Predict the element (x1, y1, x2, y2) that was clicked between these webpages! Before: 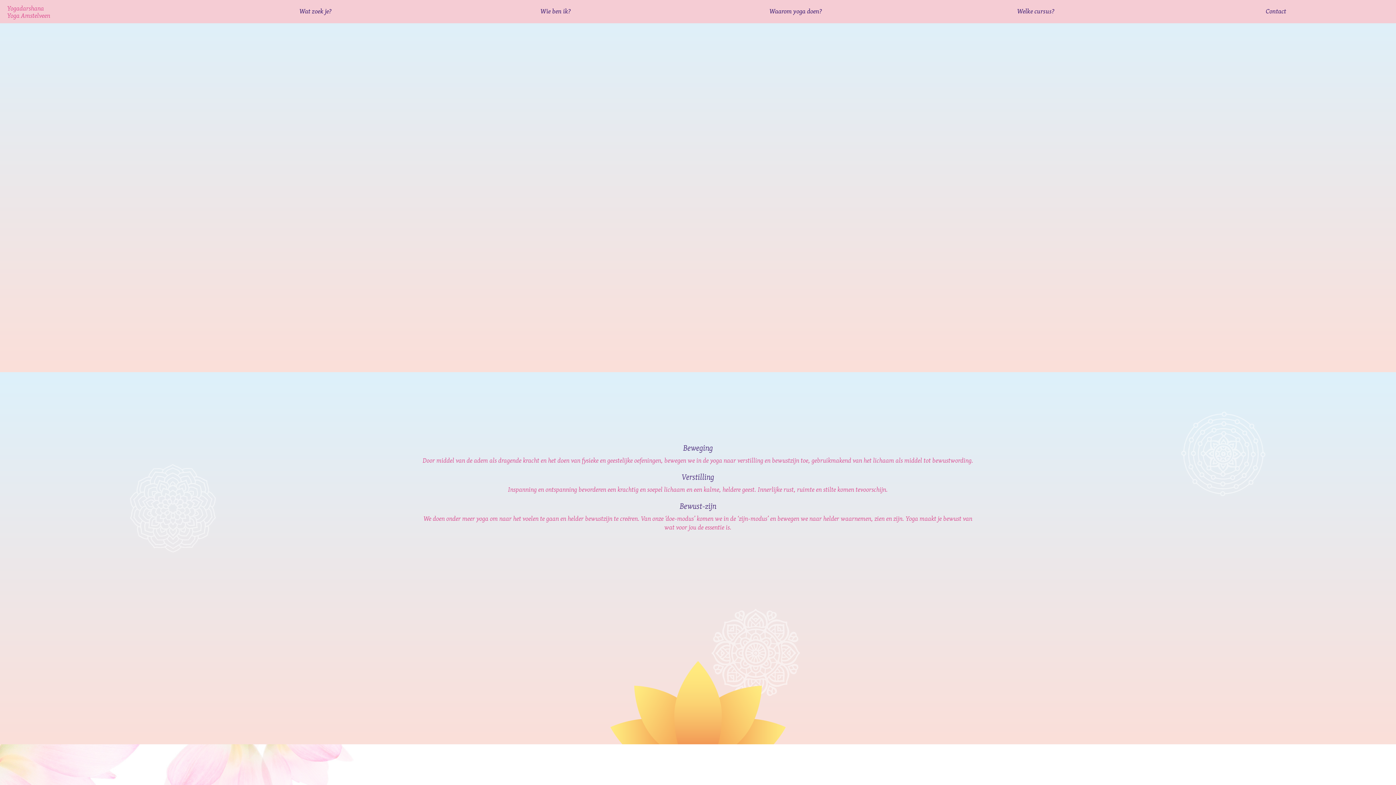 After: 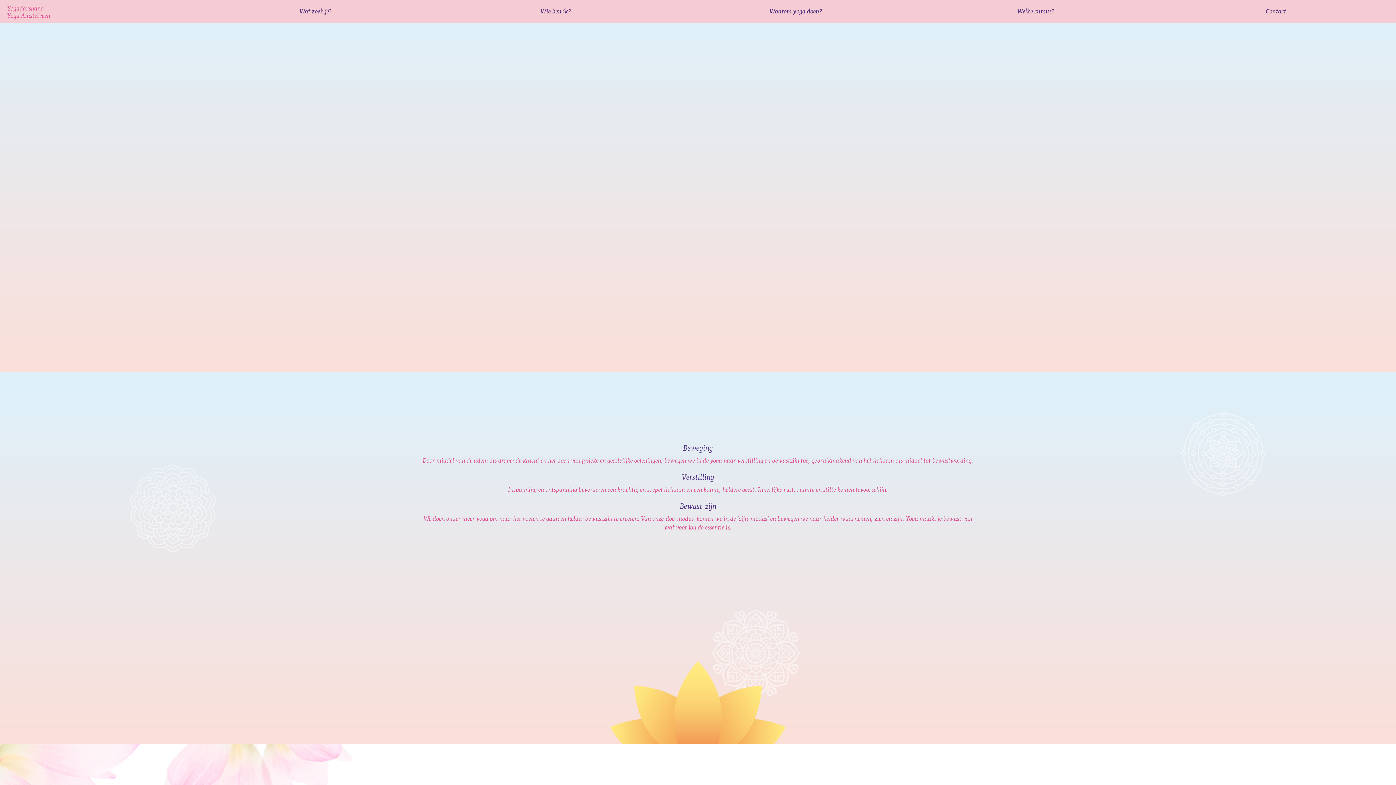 Action: bbox: (0, 0, 50, 26) label: Yogadarshana
Yoga Amstelveen